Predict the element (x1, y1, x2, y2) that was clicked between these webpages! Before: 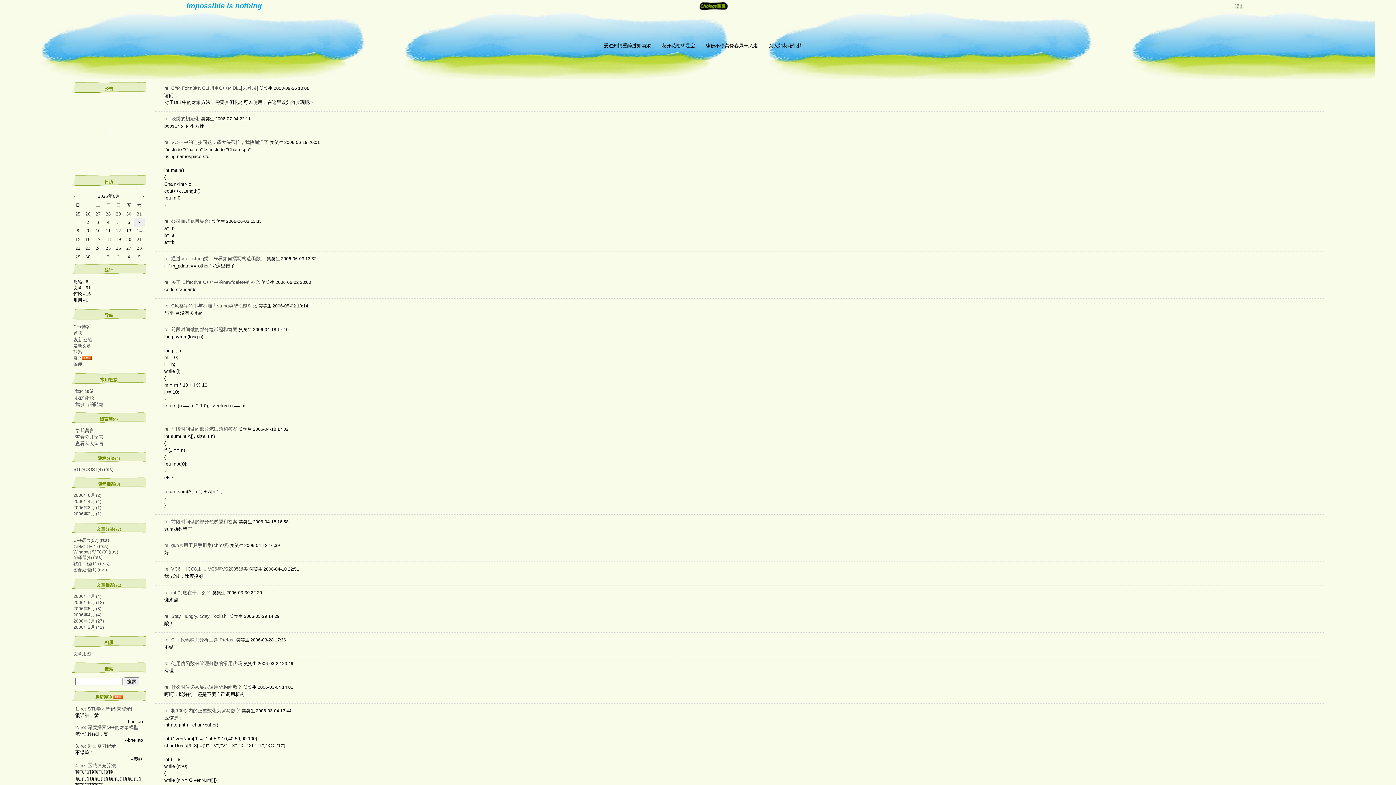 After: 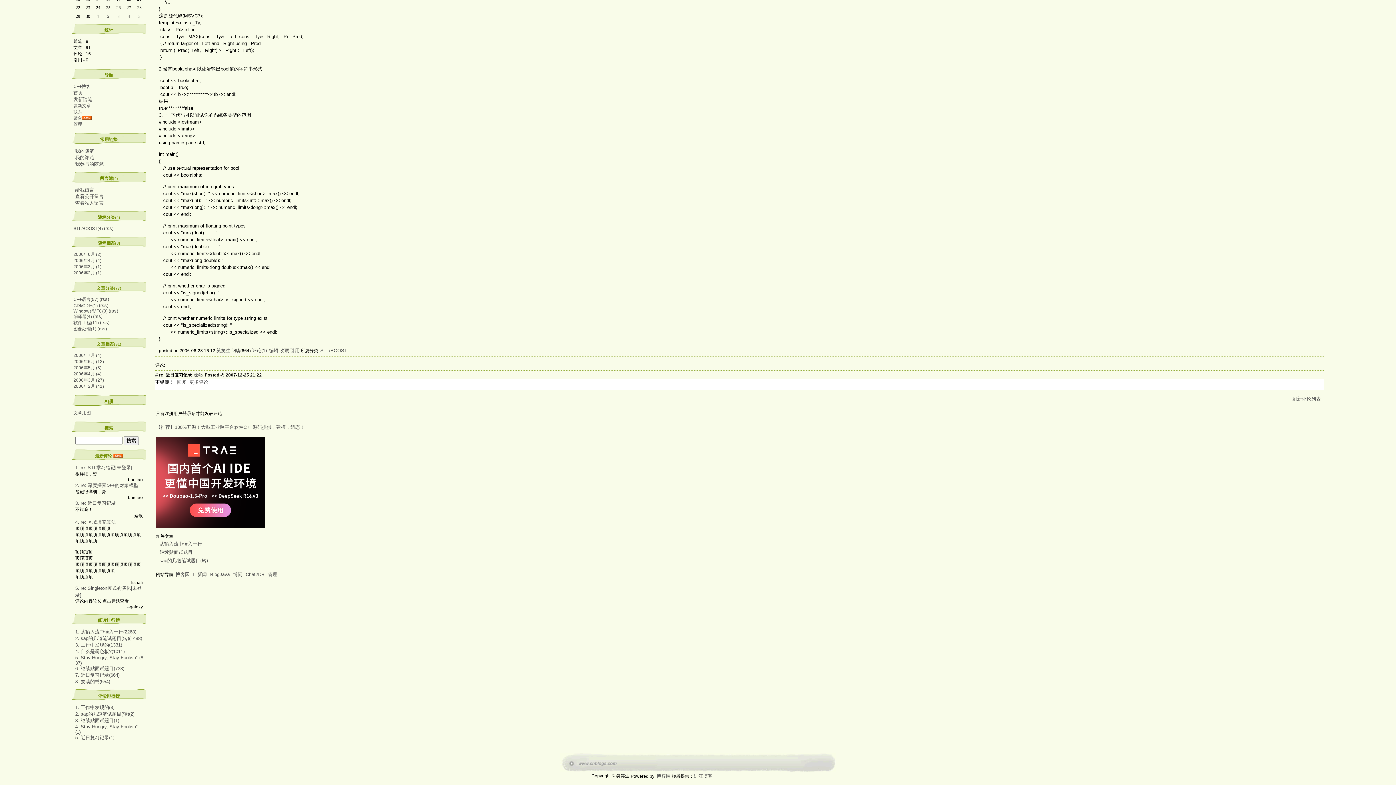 Action: bbox: (75, 743, 116, 749) label: 3. re: 近日复习记录